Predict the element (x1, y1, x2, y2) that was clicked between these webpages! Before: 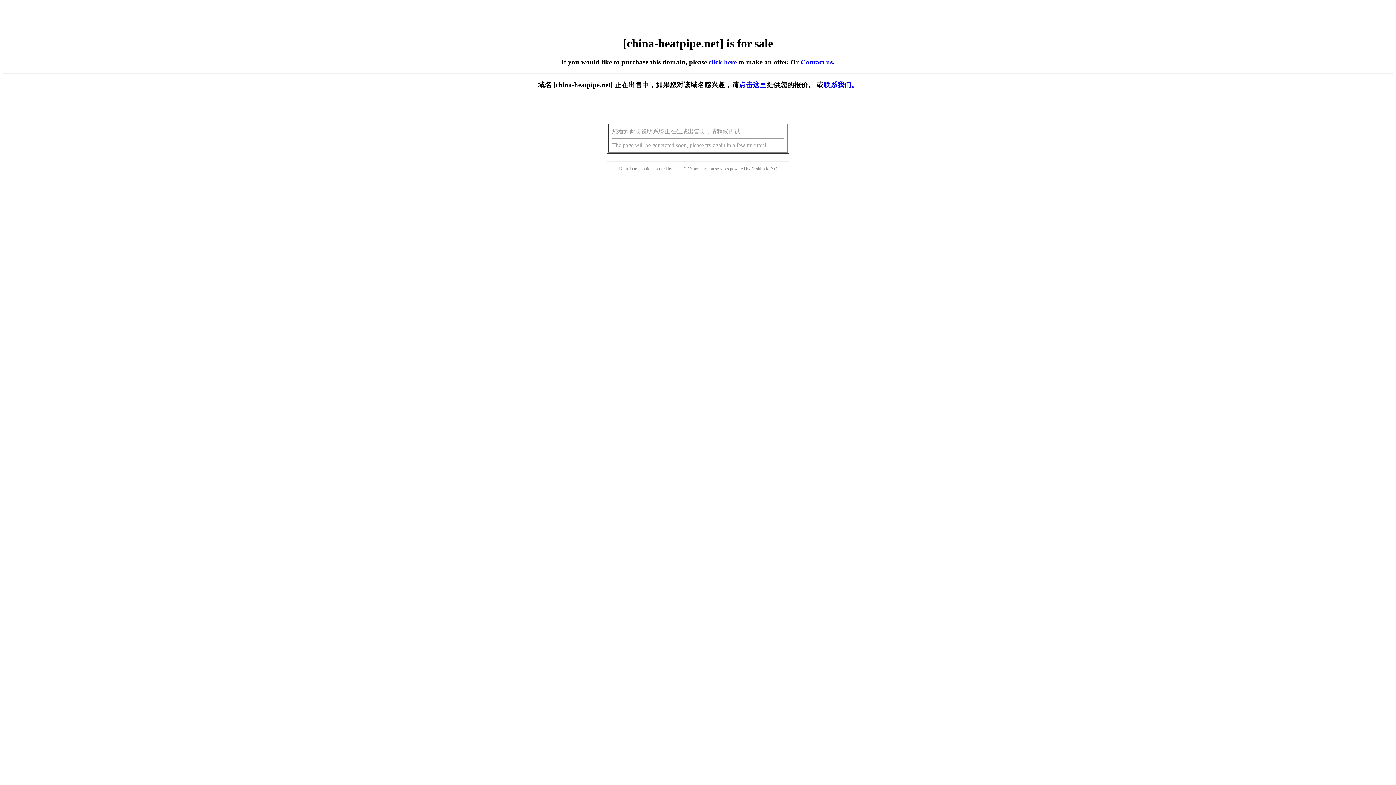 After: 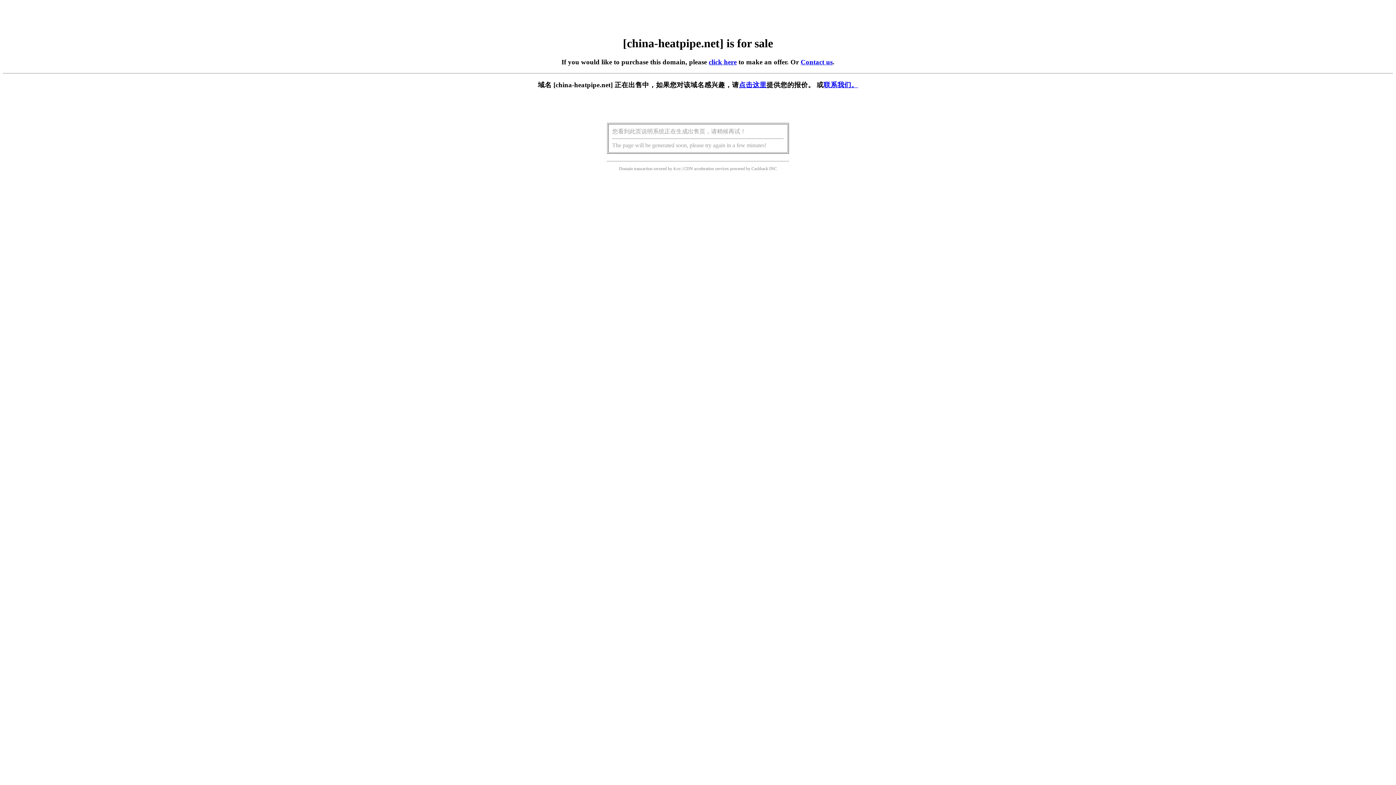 Action: label: 点击这里 bbox: (739, 81, 766, 88)